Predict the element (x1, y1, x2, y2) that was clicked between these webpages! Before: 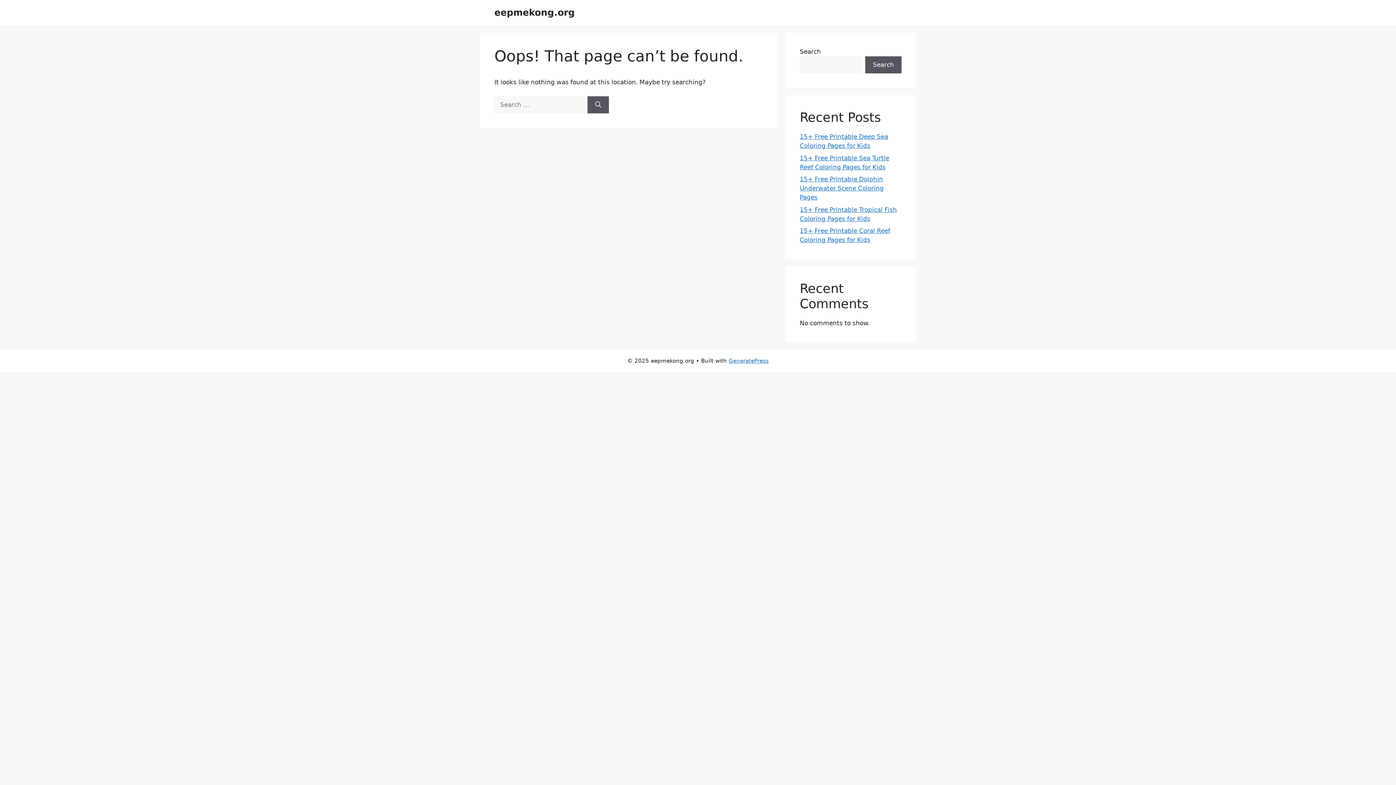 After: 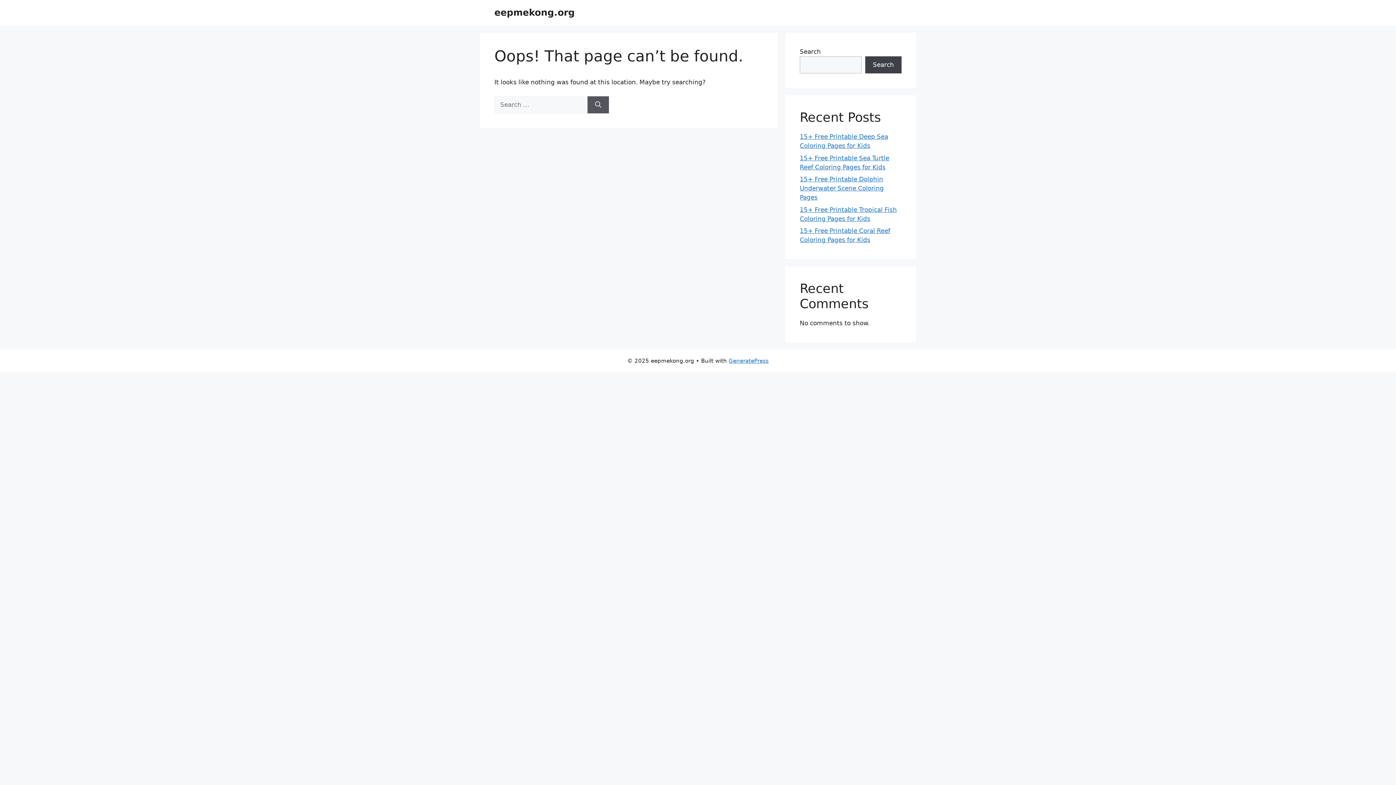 Action: bbox: (865, 56, 901, 73) label: Search